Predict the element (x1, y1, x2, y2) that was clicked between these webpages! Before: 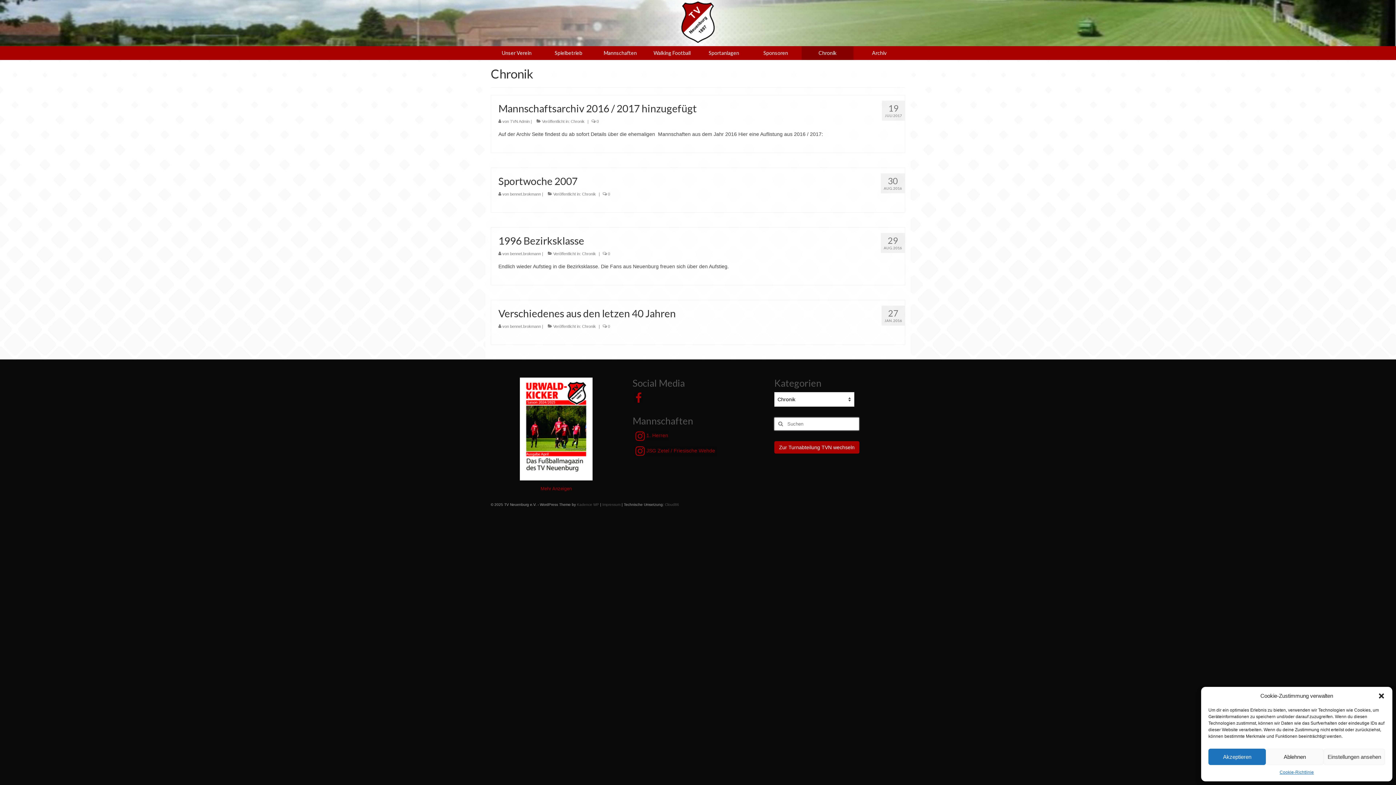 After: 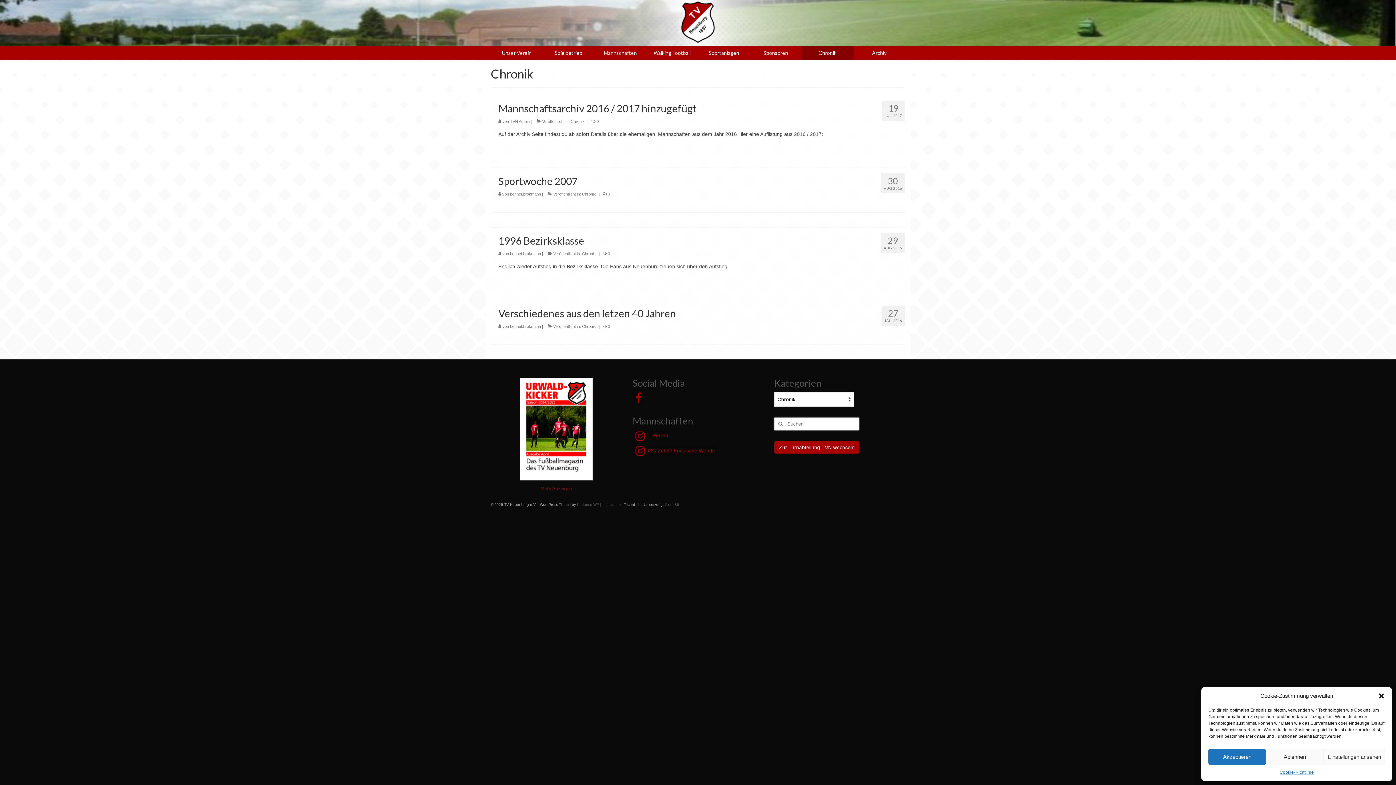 Action: bbox: (519, 425, 592, 431)